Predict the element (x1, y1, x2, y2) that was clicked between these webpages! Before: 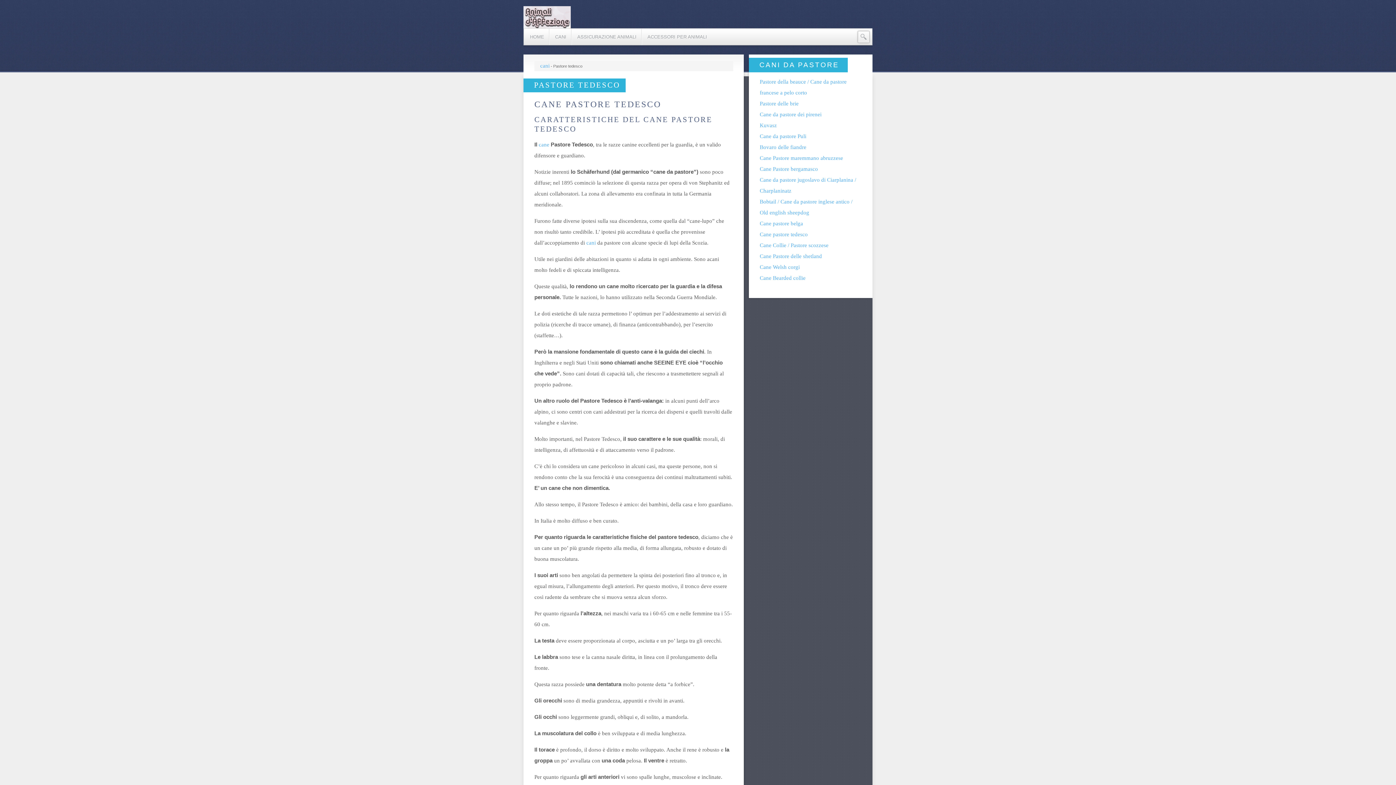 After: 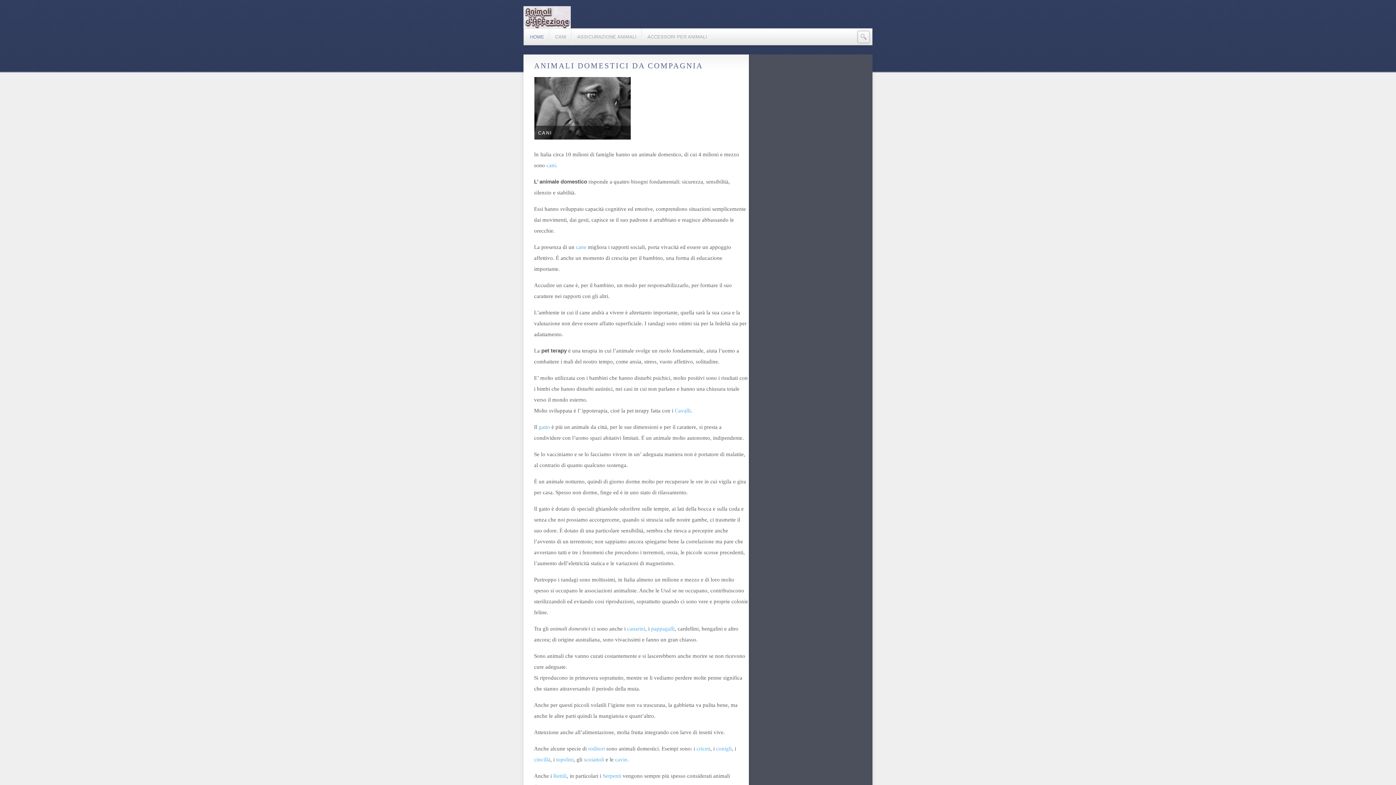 Action: bbox: (523, 24, 570, 29)